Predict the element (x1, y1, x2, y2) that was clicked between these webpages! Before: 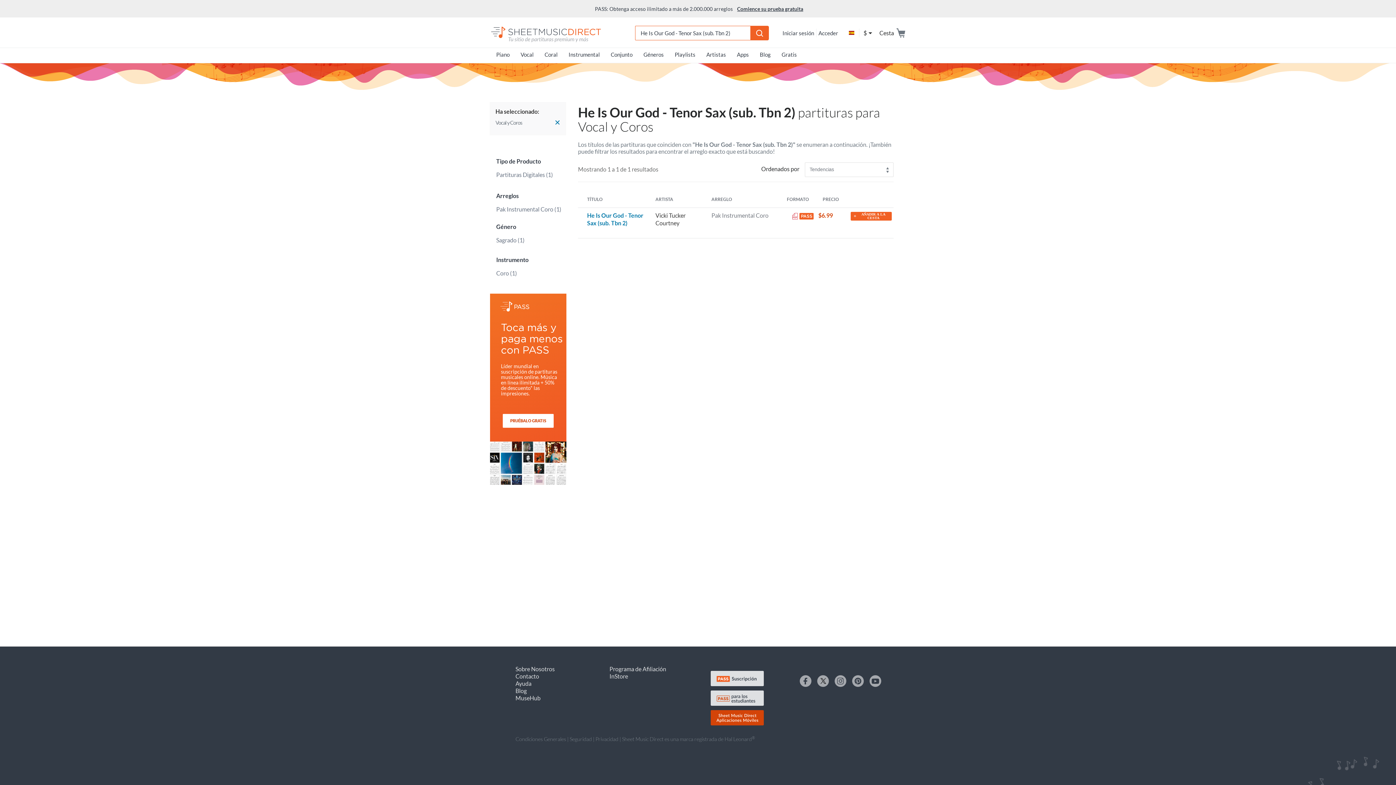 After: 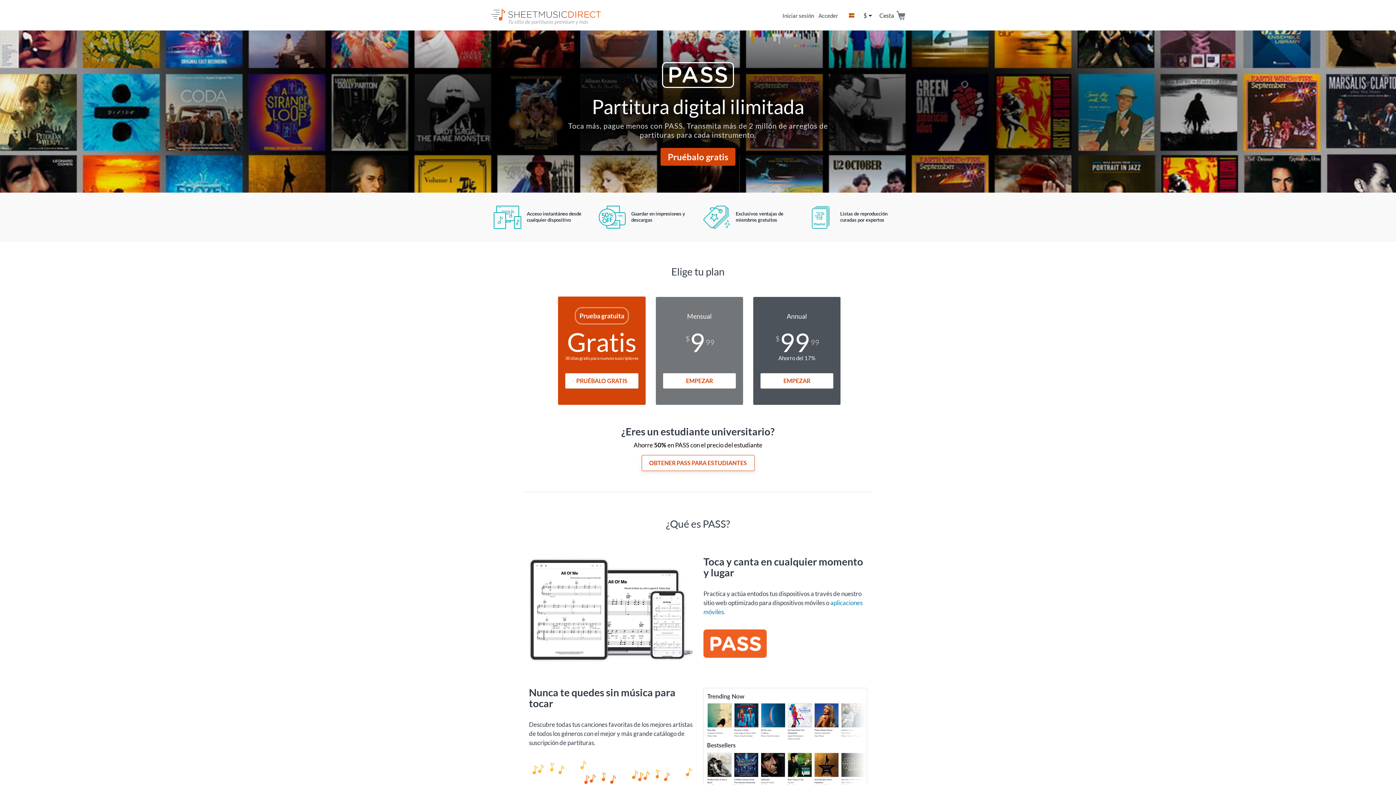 Action: bbox: (710, 671, 764, 686)